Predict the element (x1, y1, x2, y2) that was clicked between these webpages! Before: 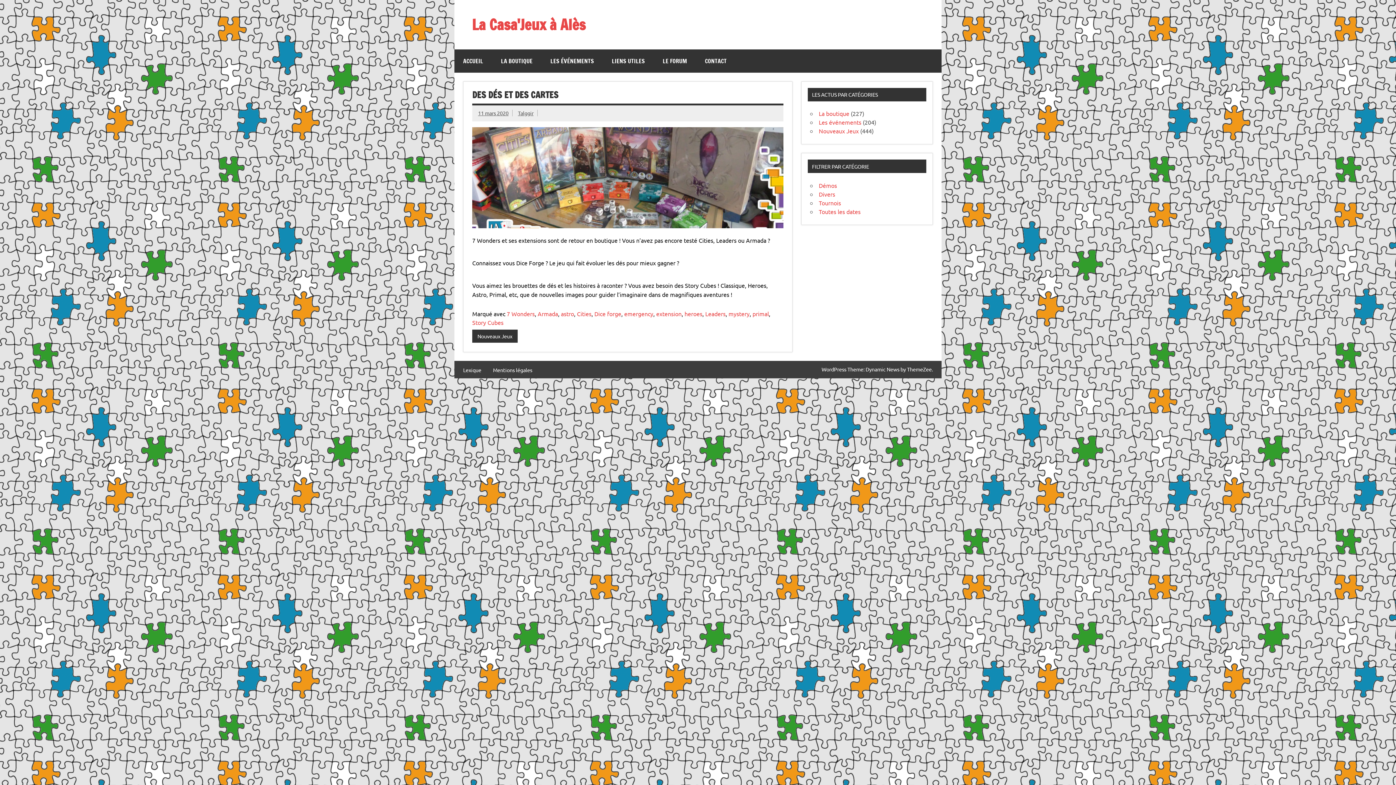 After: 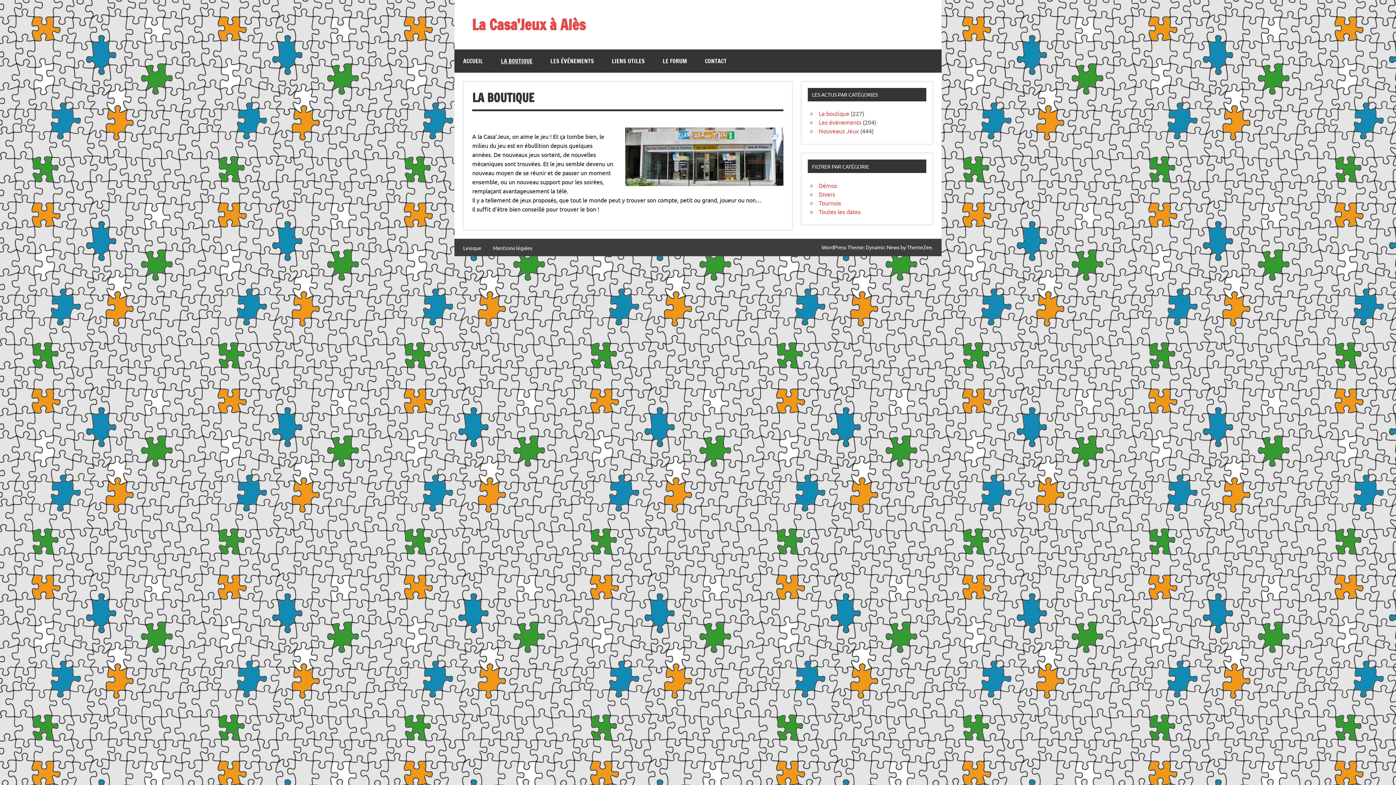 Action: label: LA BOUTIQUE bbox: (492, 49, 541, 72)